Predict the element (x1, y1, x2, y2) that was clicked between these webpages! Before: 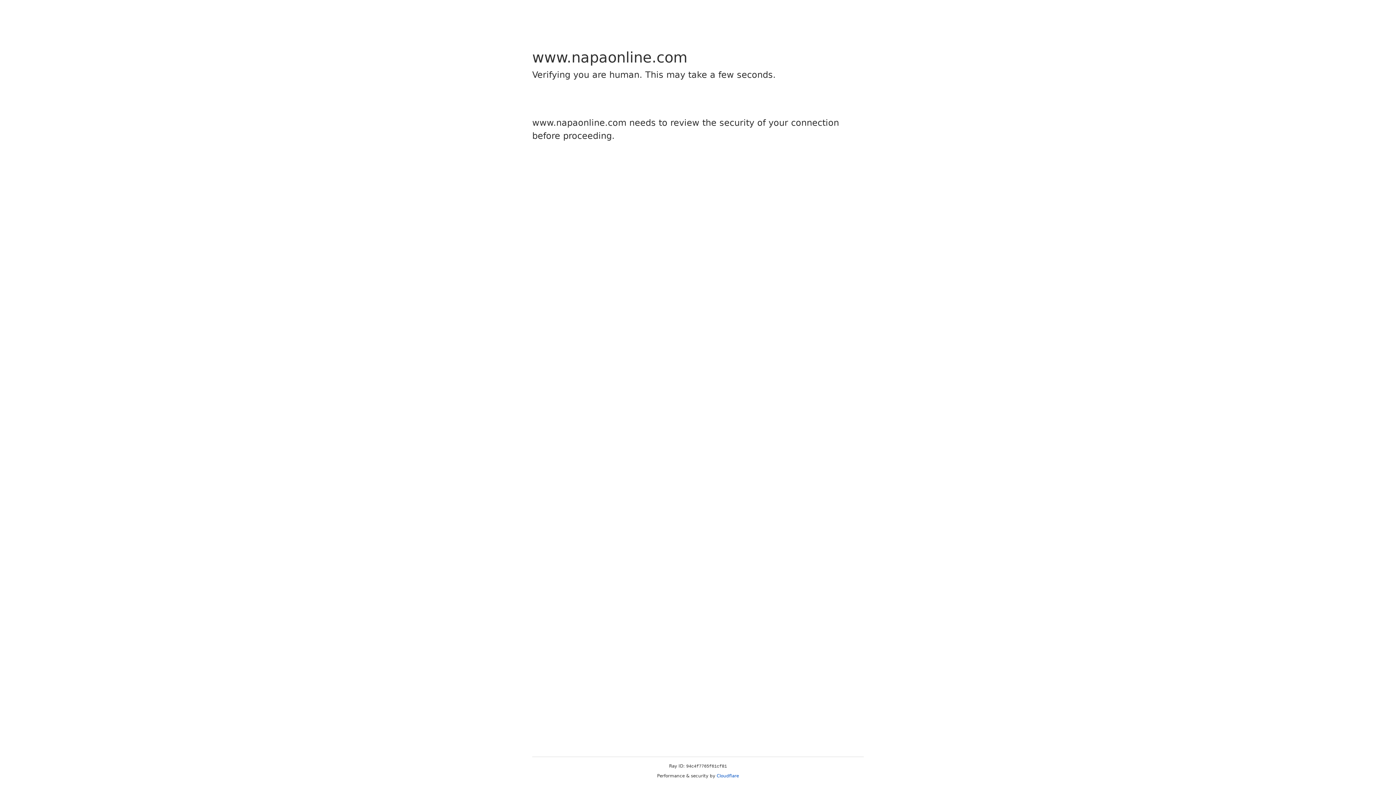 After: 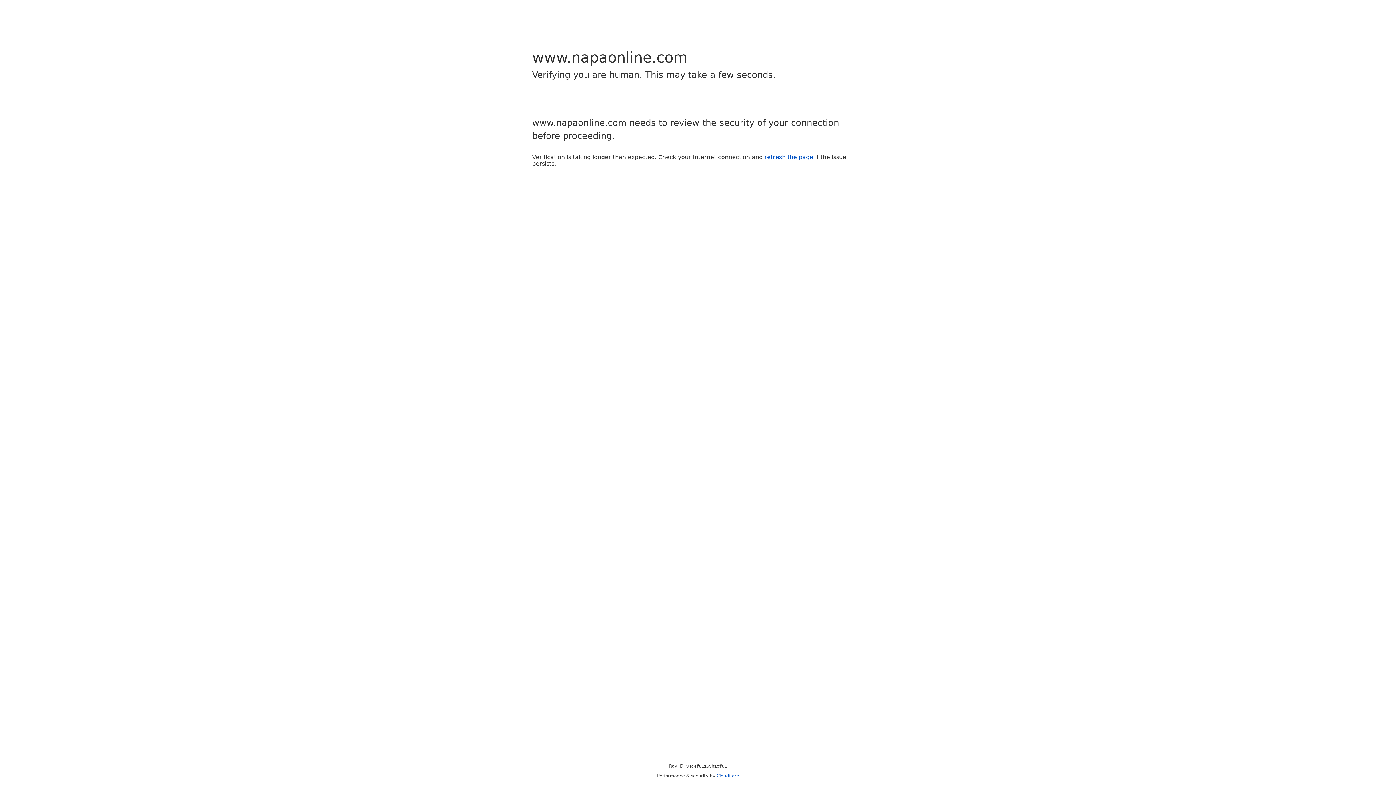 Action: label: Cloudflare bbox: (716, 773, 739, 778)